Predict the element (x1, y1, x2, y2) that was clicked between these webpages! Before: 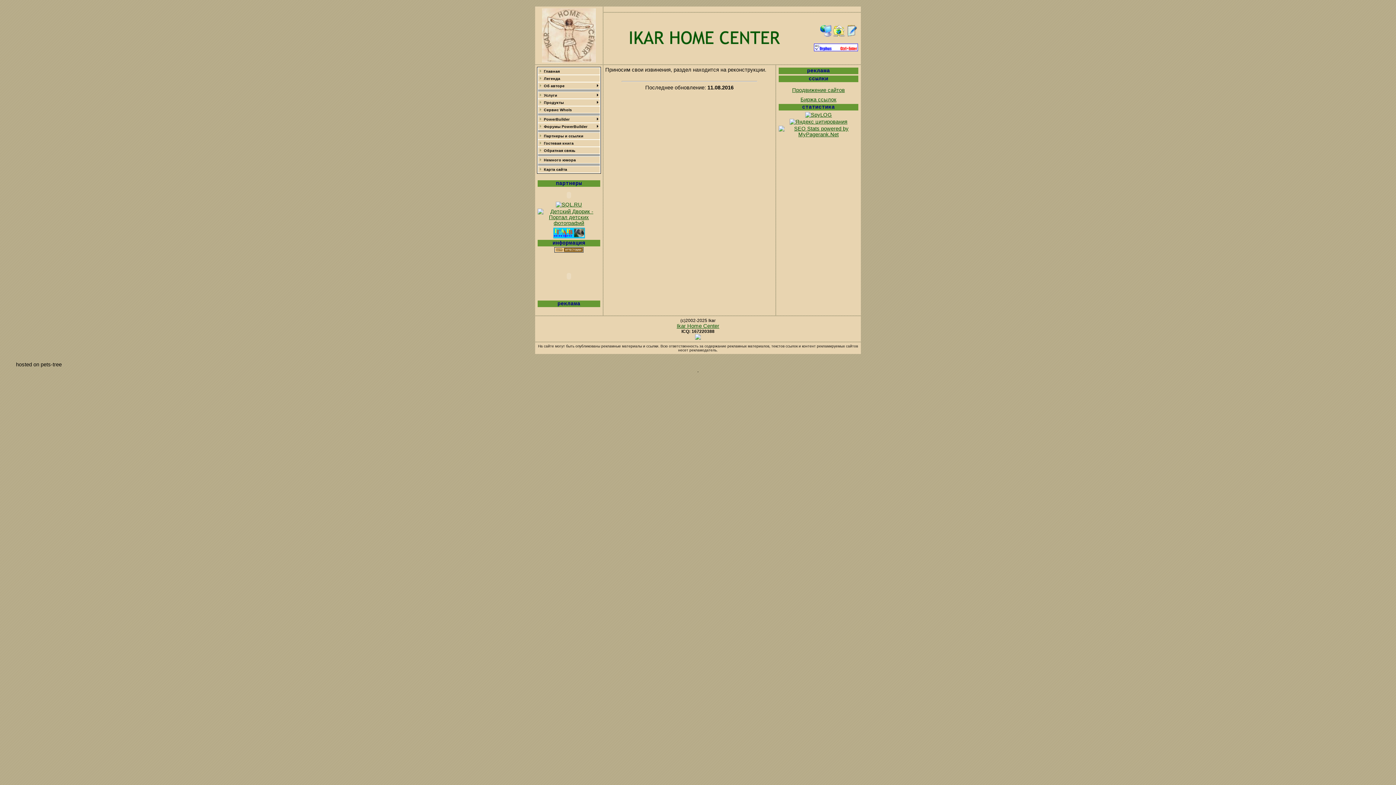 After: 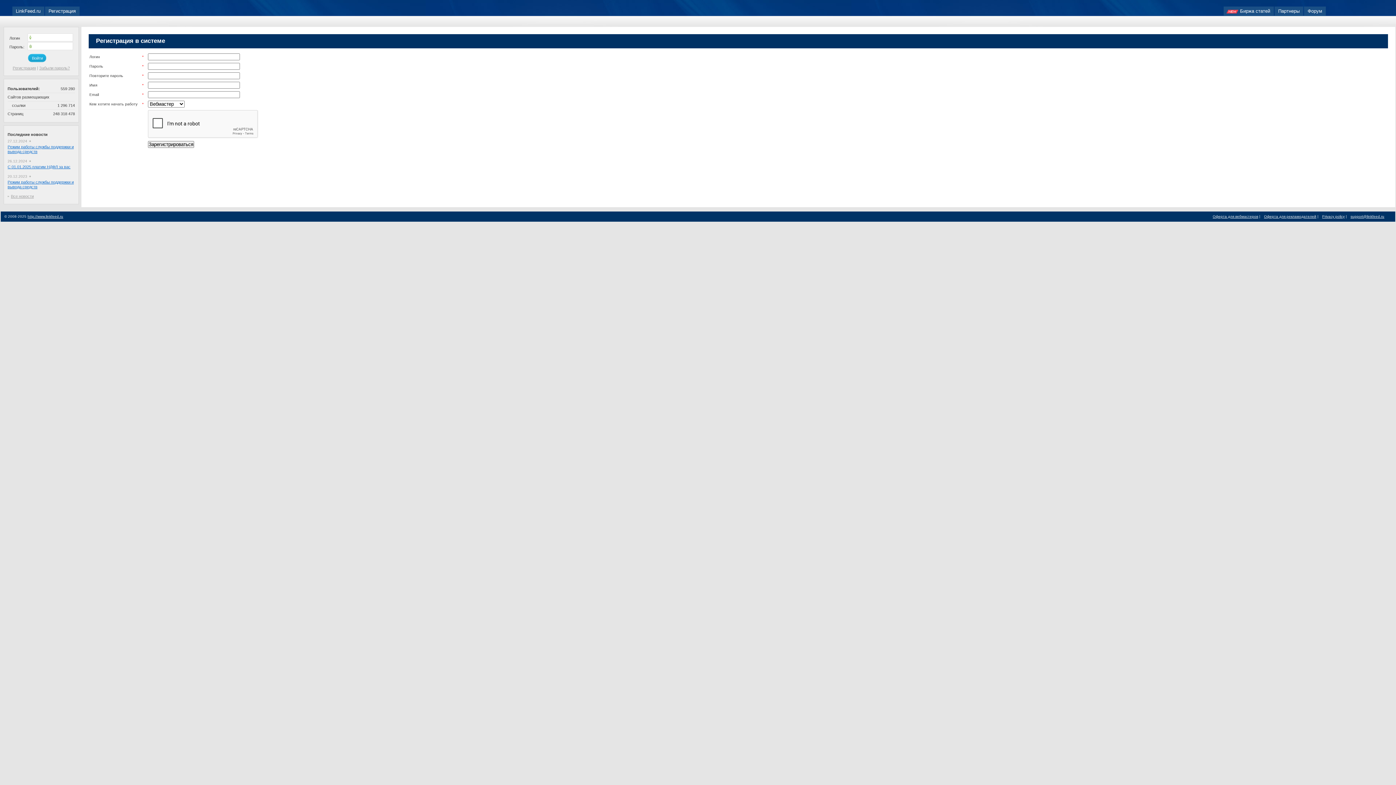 Action: label: Биржа ссылок bbox: (800, 96, 836, 102)